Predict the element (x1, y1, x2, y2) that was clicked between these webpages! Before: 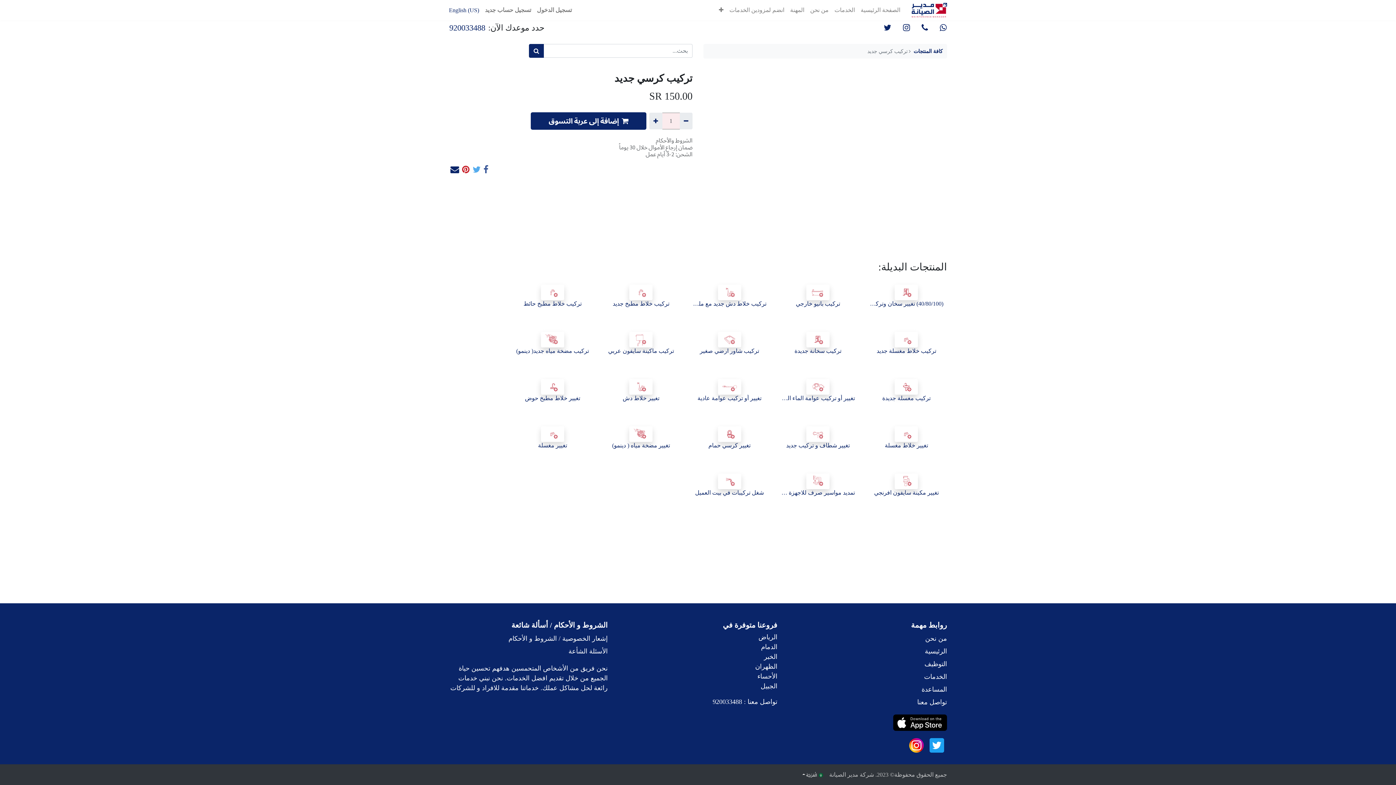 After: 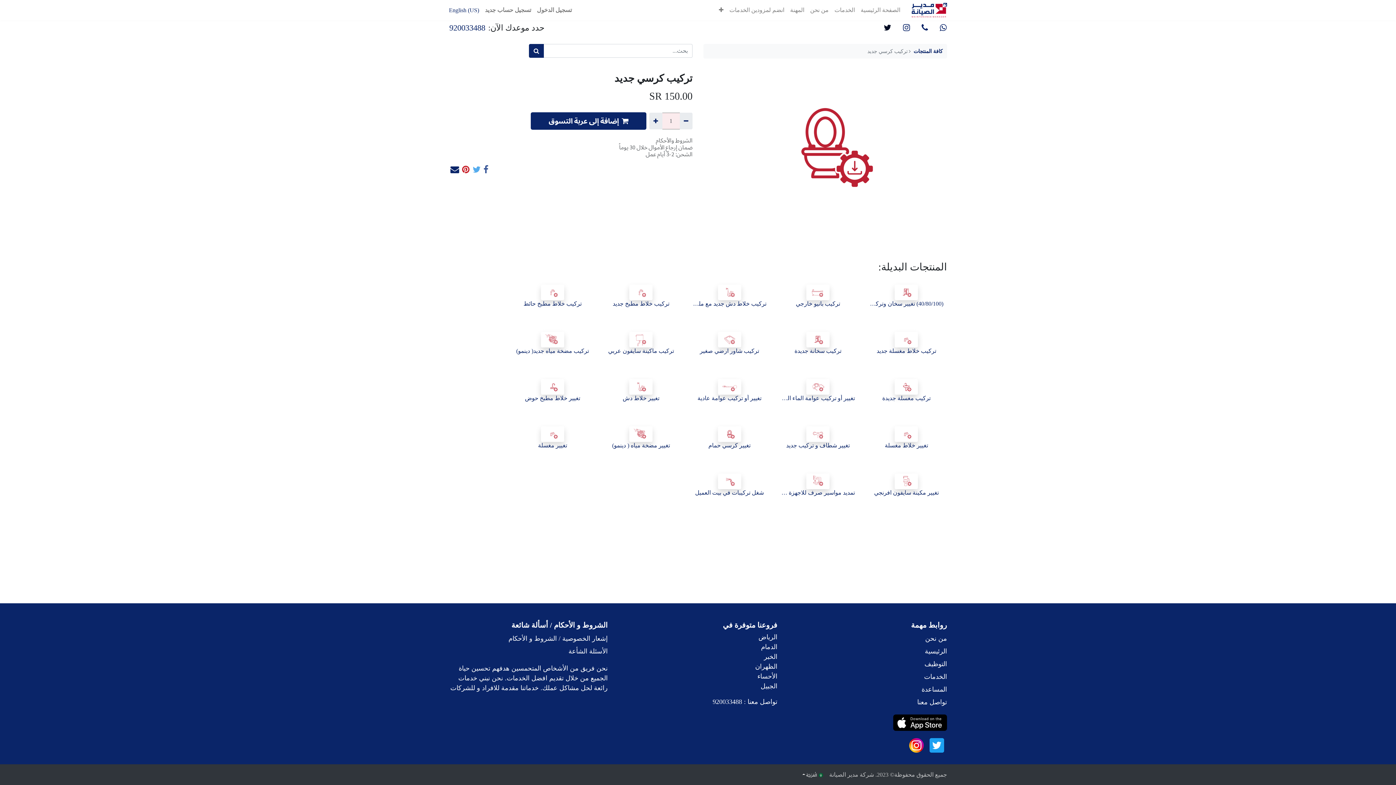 Action: bbox: (884, 23, 897, 32)